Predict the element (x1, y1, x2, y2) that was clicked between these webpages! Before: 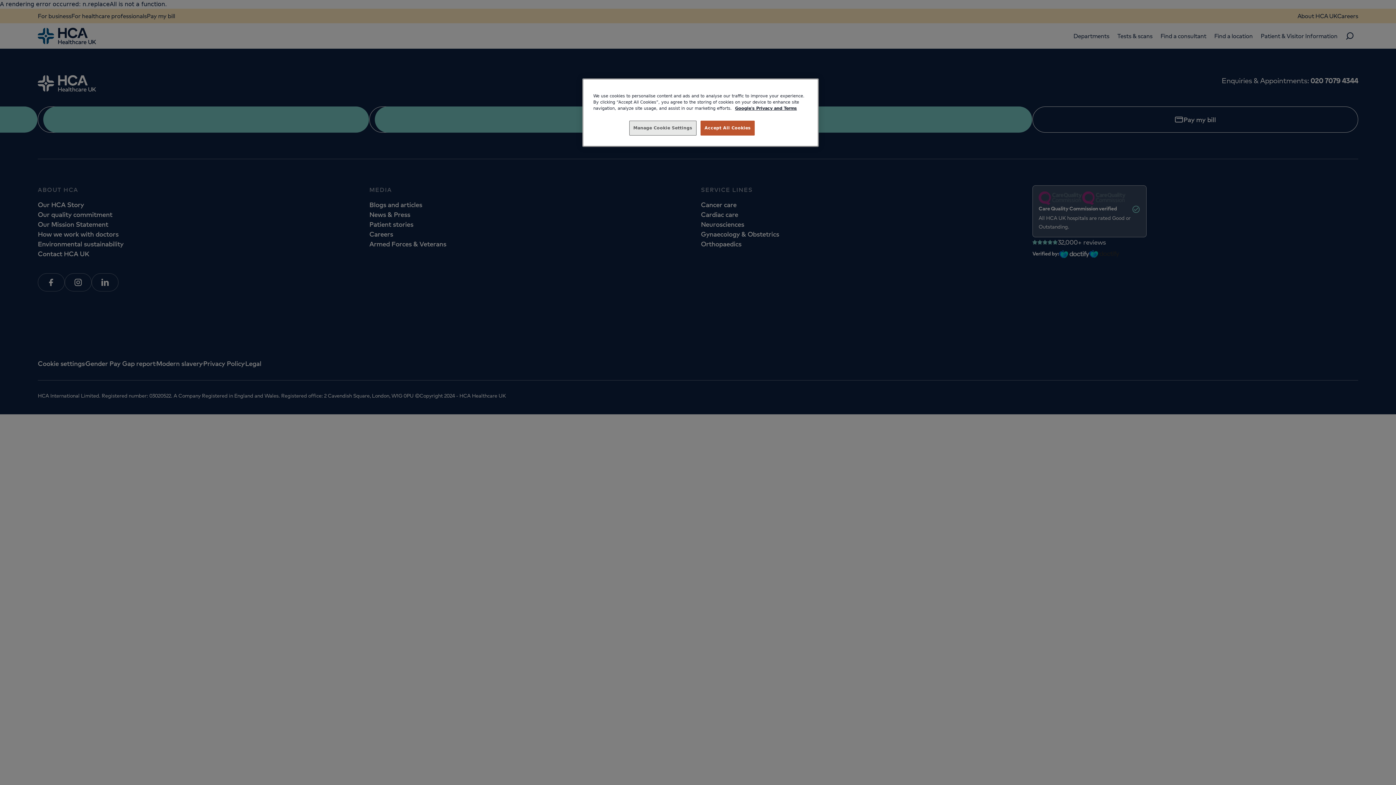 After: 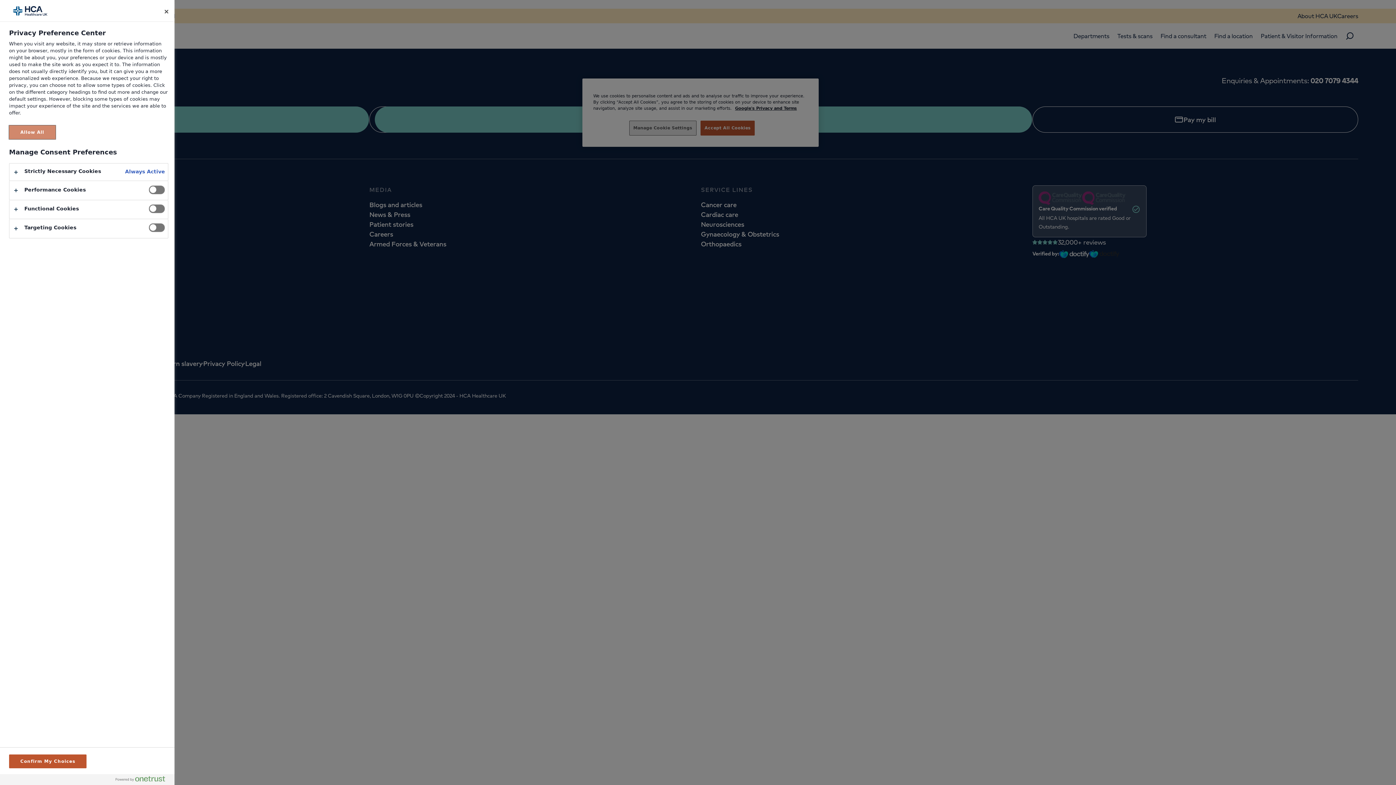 Action: label: Manage Cookie Settings bbox: (629, 120, 696, 135)